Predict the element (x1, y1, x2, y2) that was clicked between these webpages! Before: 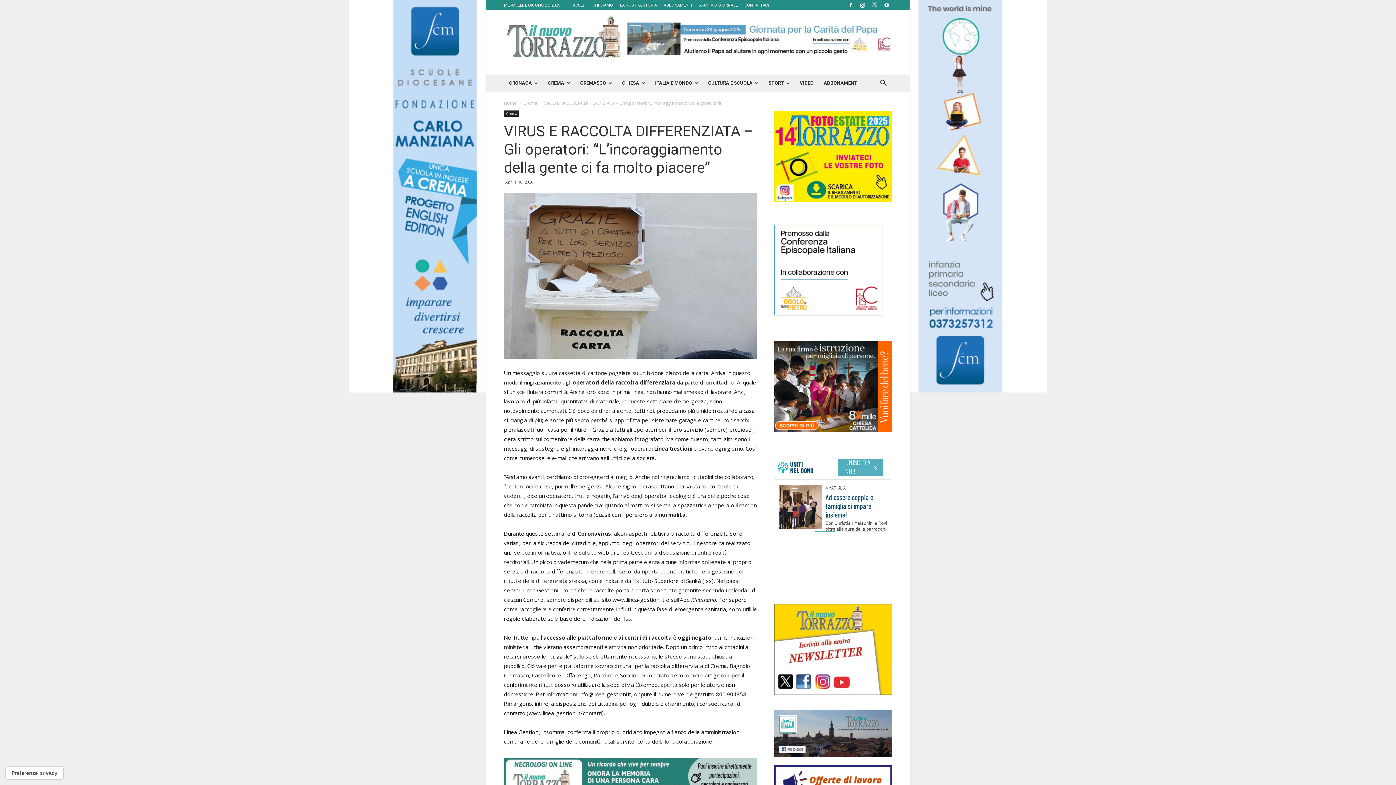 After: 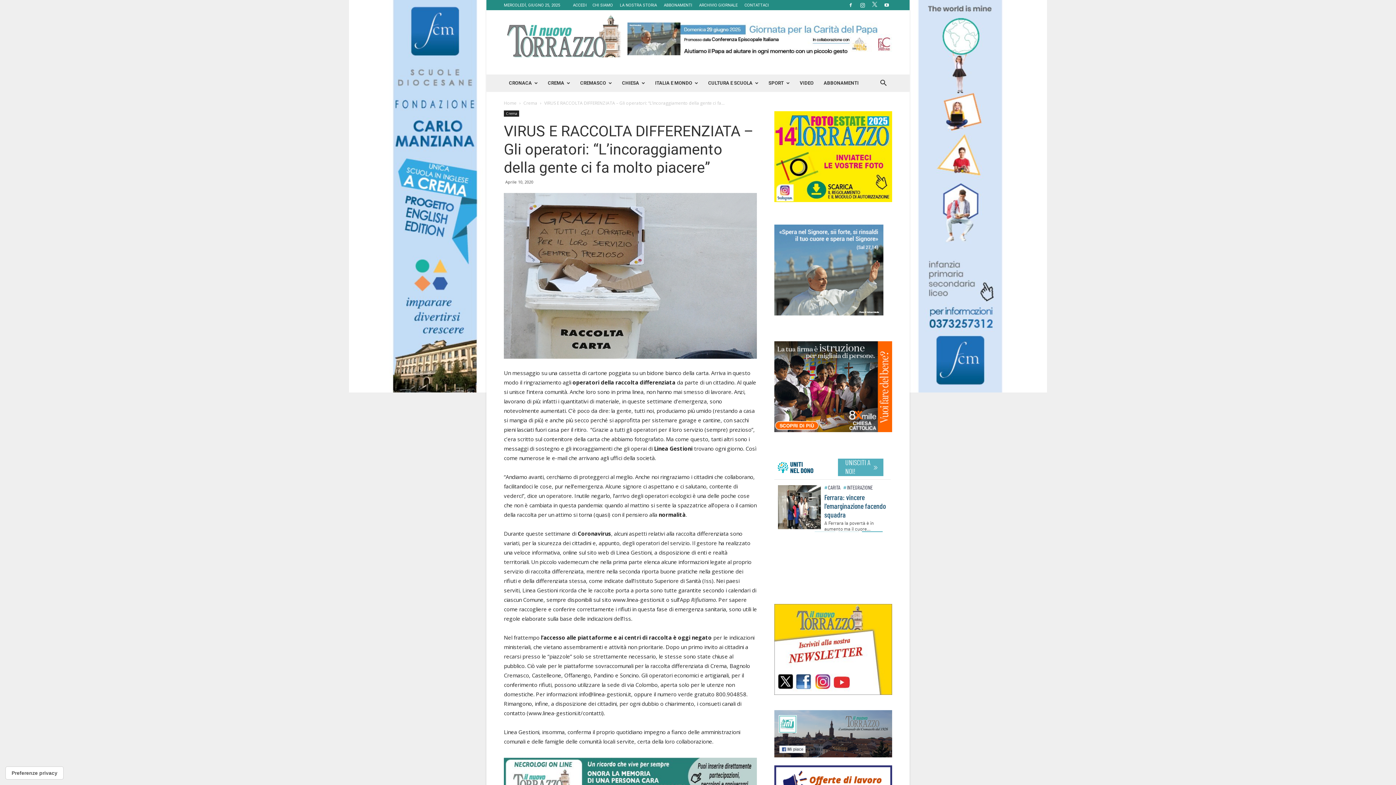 Action: bbox: (857, 0, 868, 9)